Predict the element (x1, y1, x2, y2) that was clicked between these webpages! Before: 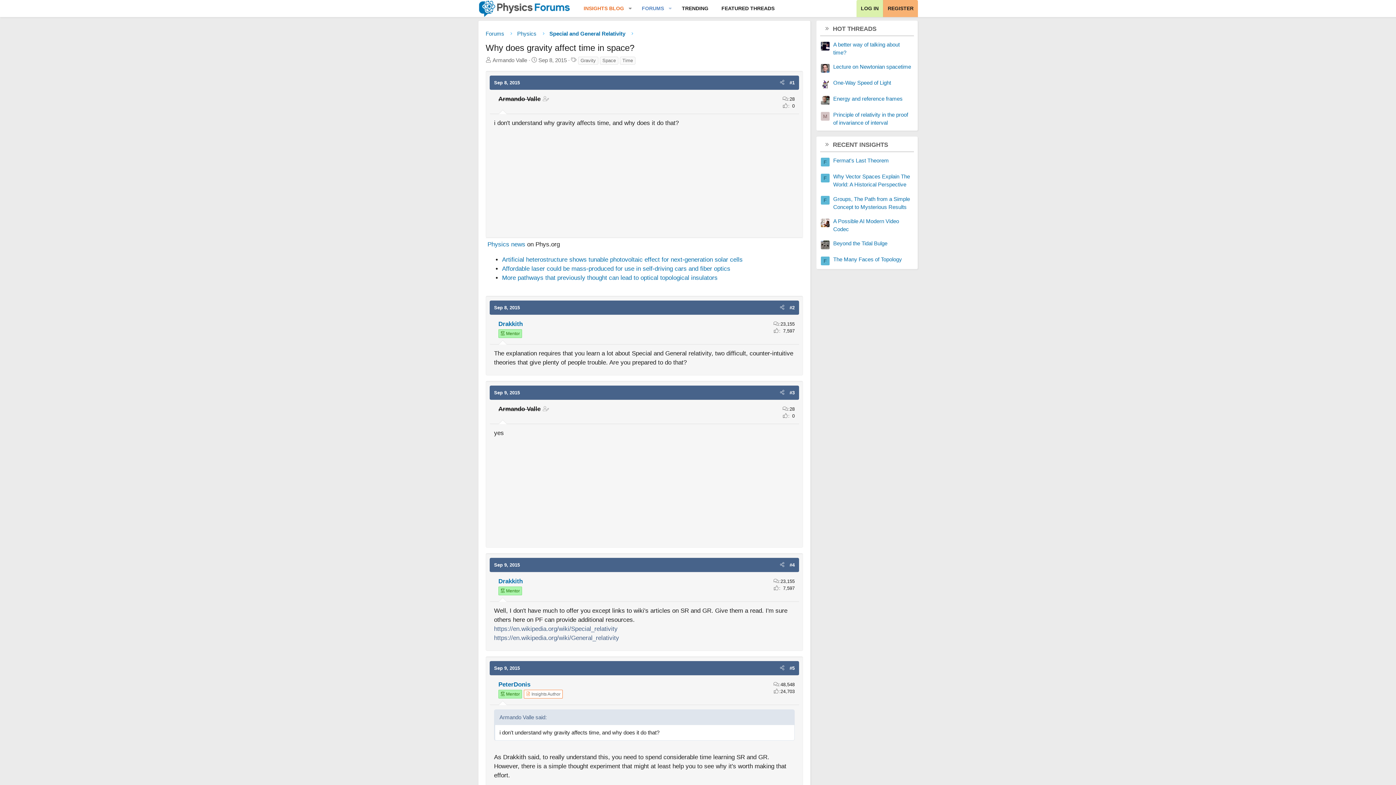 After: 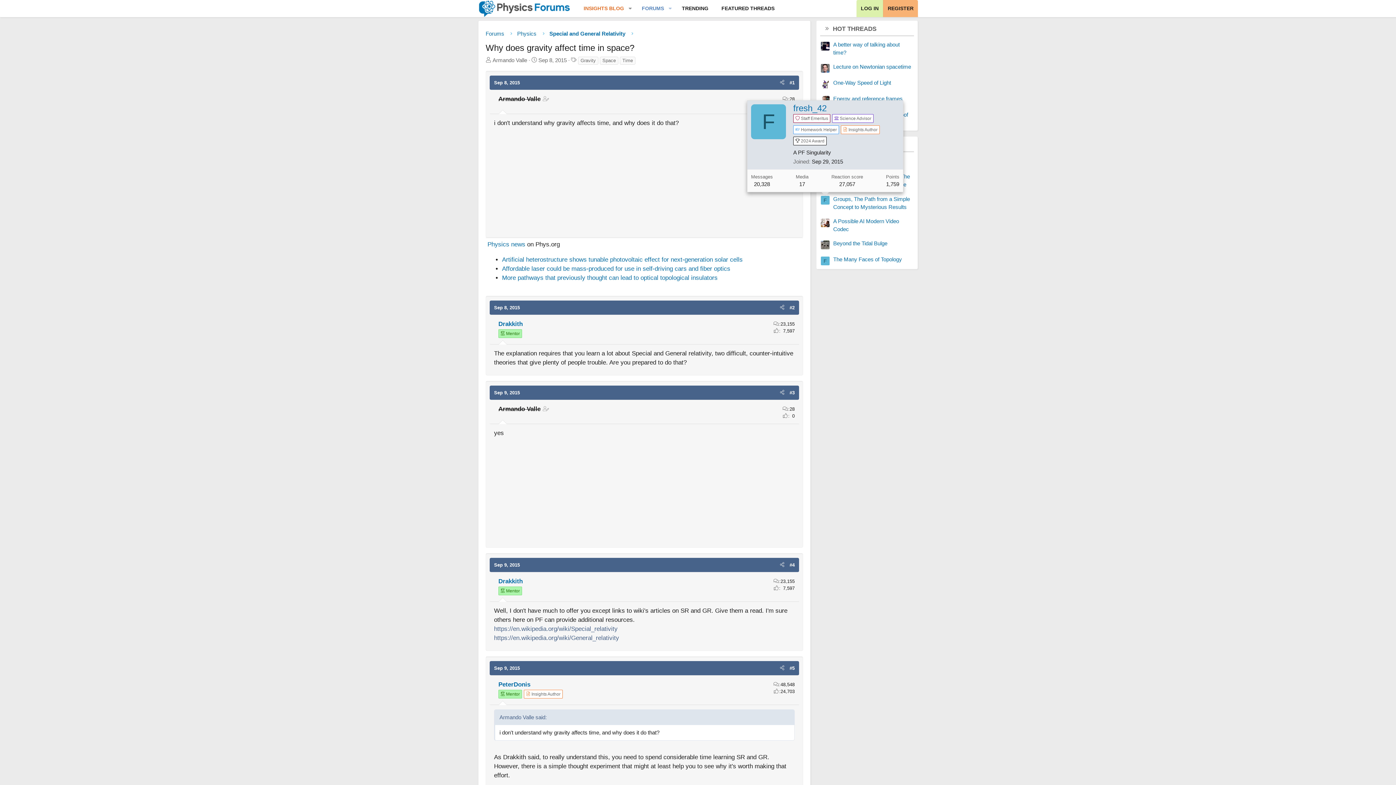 Action: bbox: (821, 196, 829, 204) label: F